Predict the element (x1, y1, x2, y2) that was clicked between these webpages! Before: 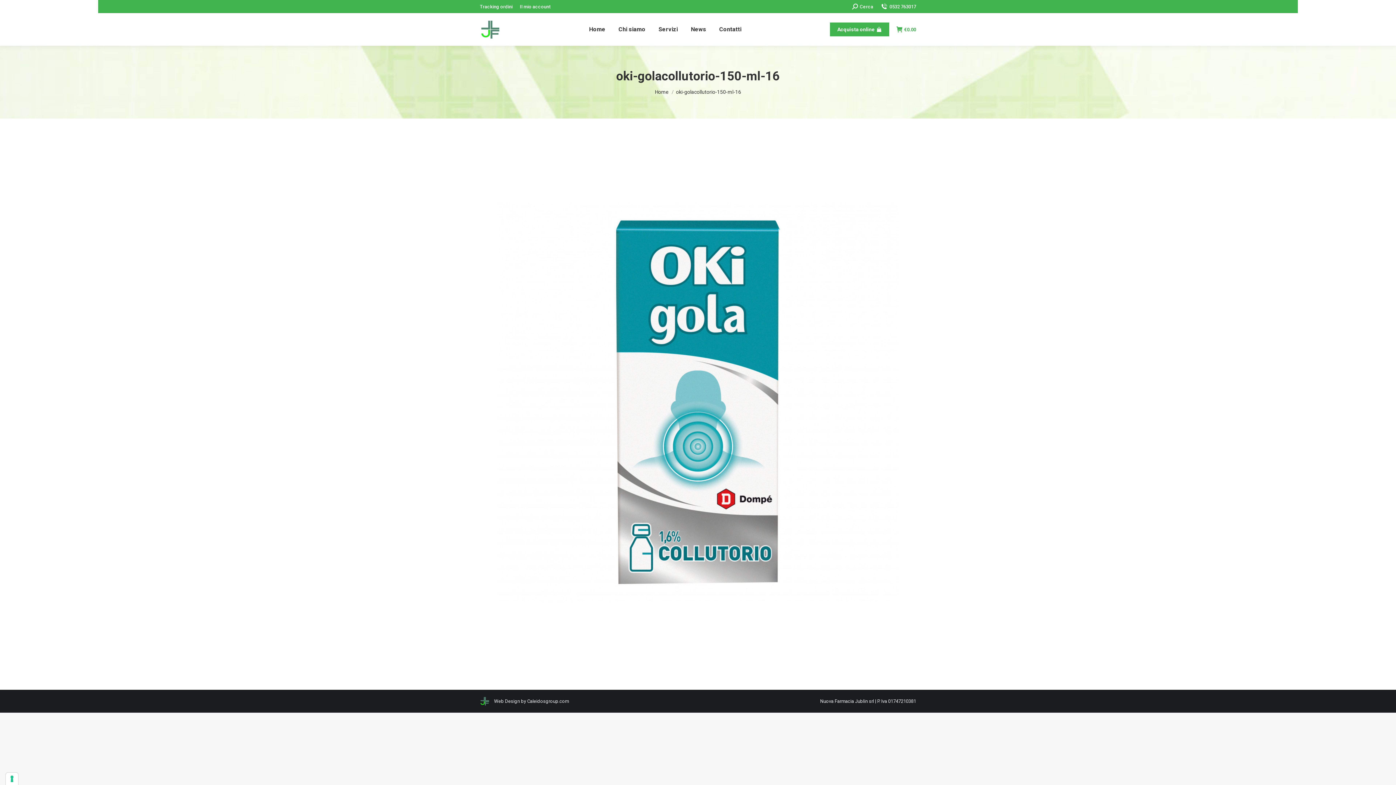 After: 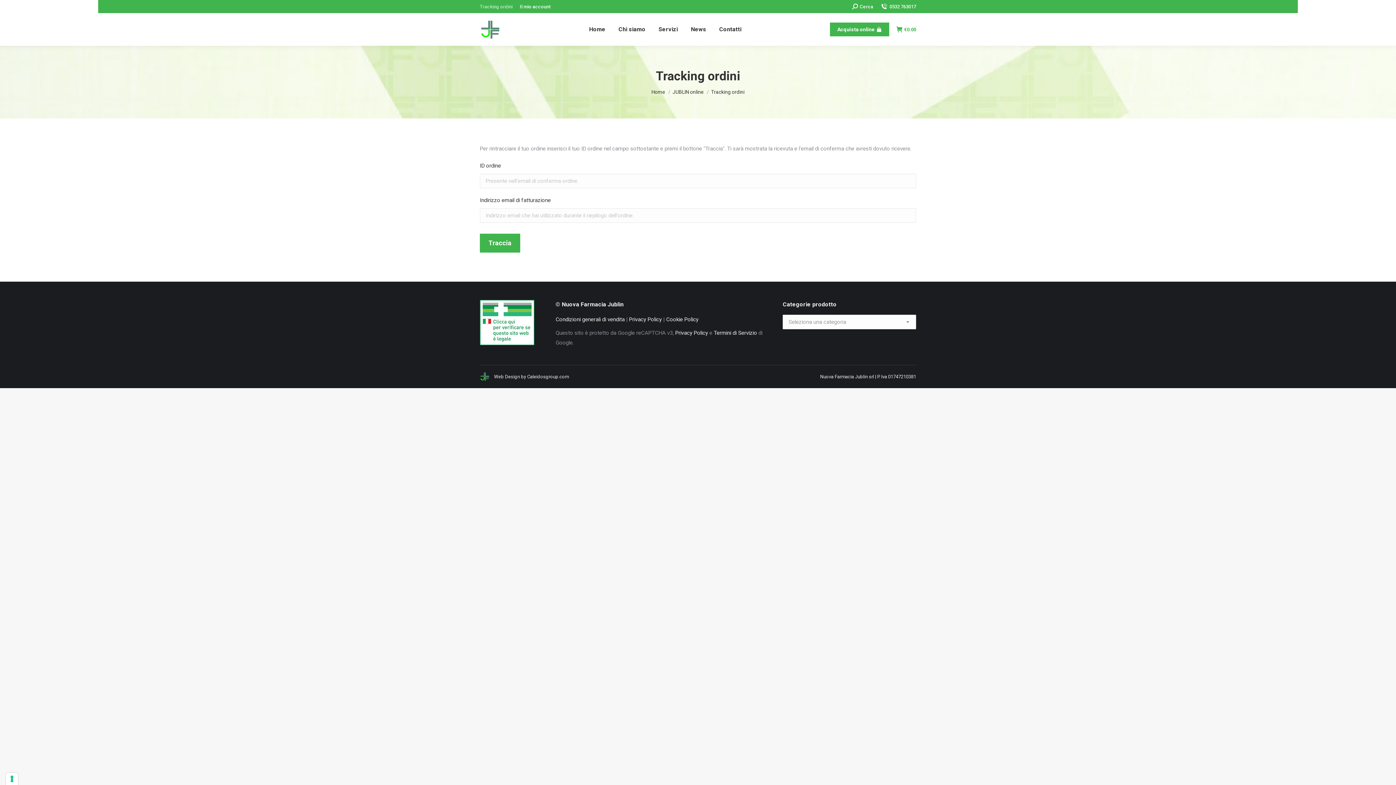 Action: label: Tracking ordini bbox: (480, 3, 512, 10)